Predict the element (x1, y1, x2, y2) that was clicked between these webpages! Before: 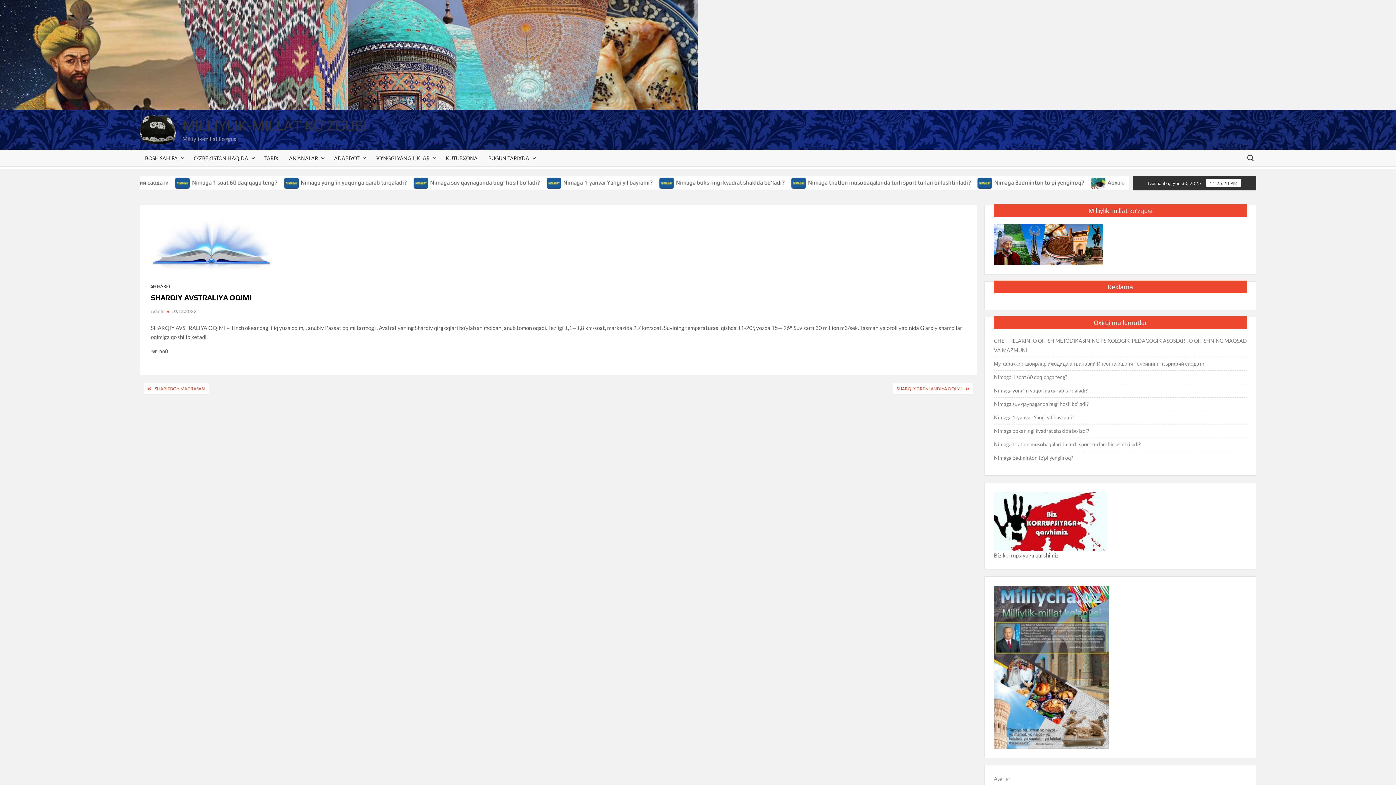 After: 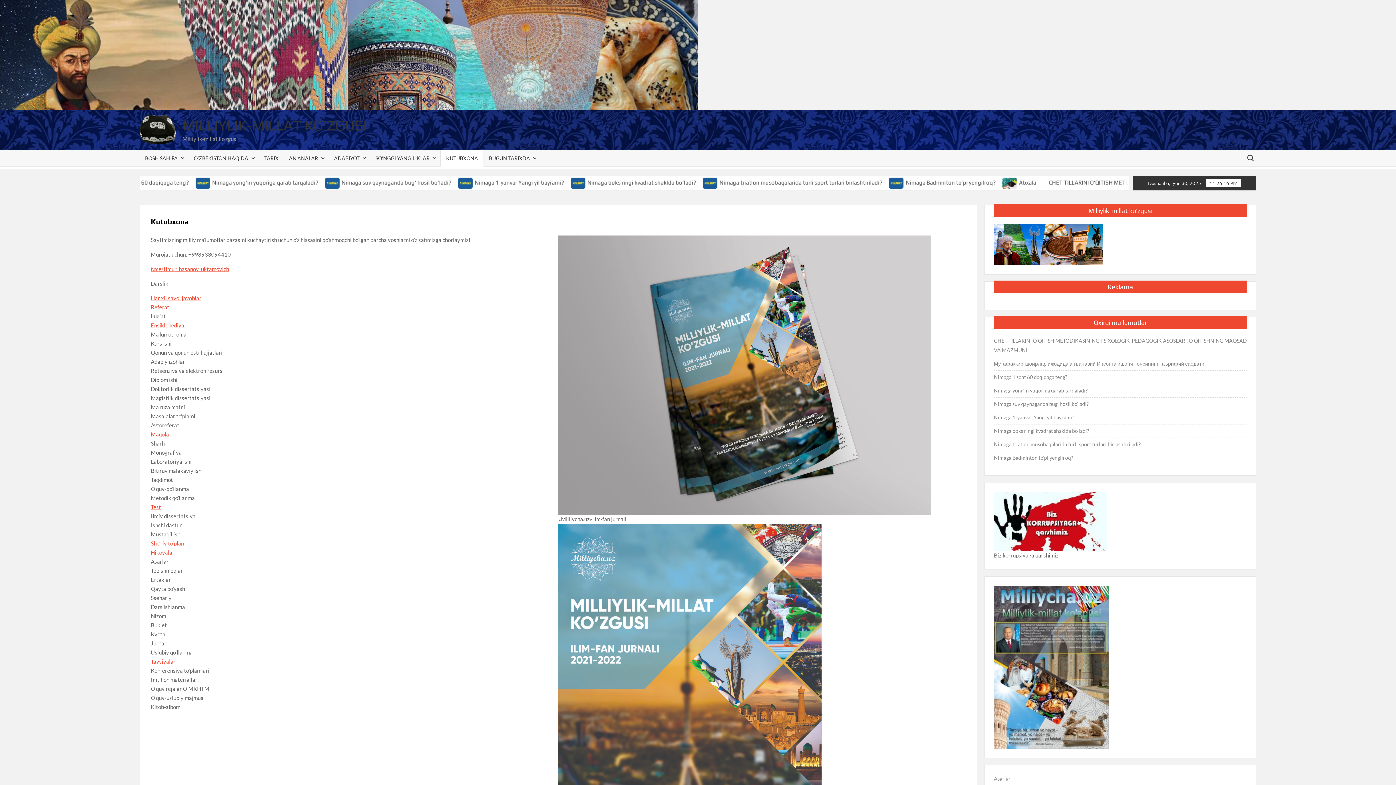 Action: label: KUTUBXONA bbox: (440, 150, 483, 166)